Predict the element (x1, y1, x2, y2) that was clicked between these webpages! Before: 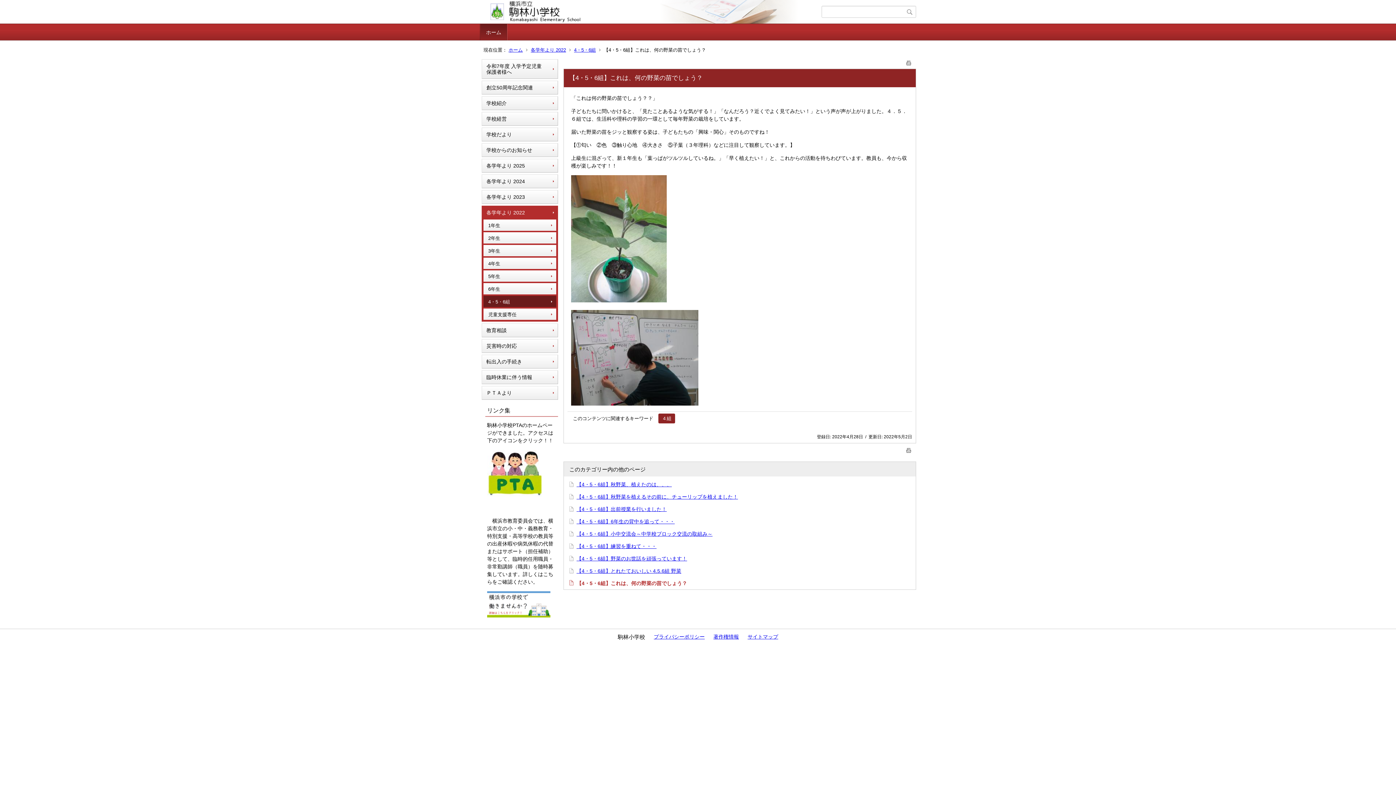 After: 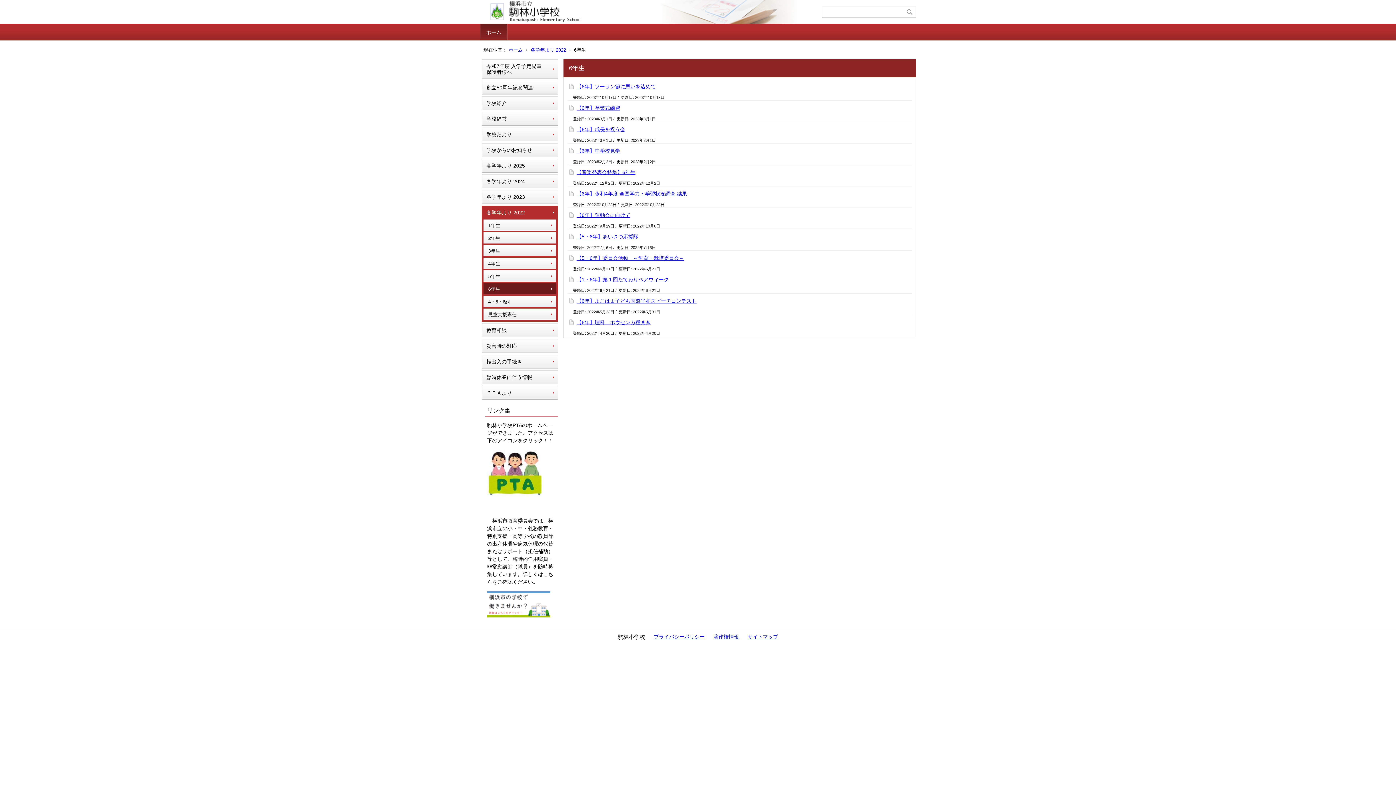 Action: bbox: (483, 283, 556, 294) label: 6年生